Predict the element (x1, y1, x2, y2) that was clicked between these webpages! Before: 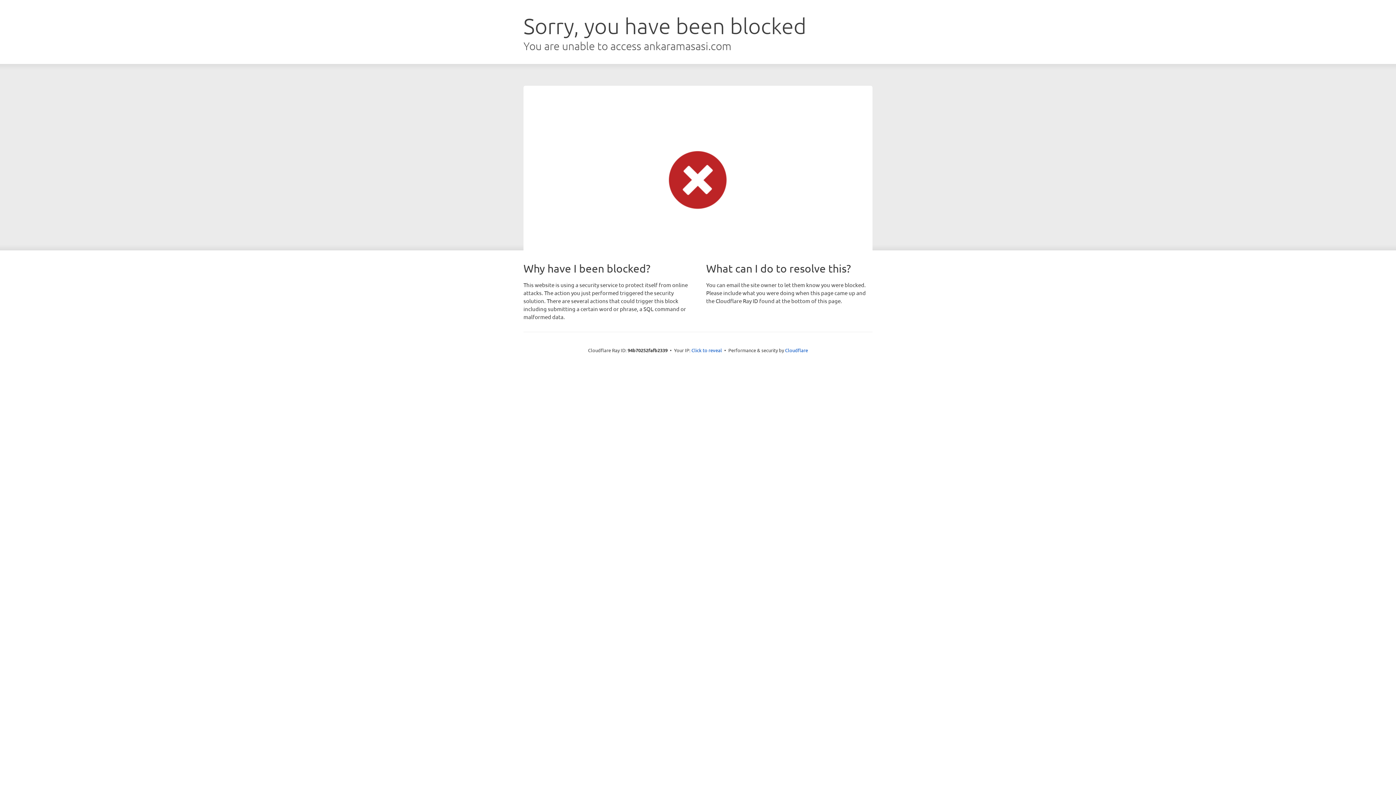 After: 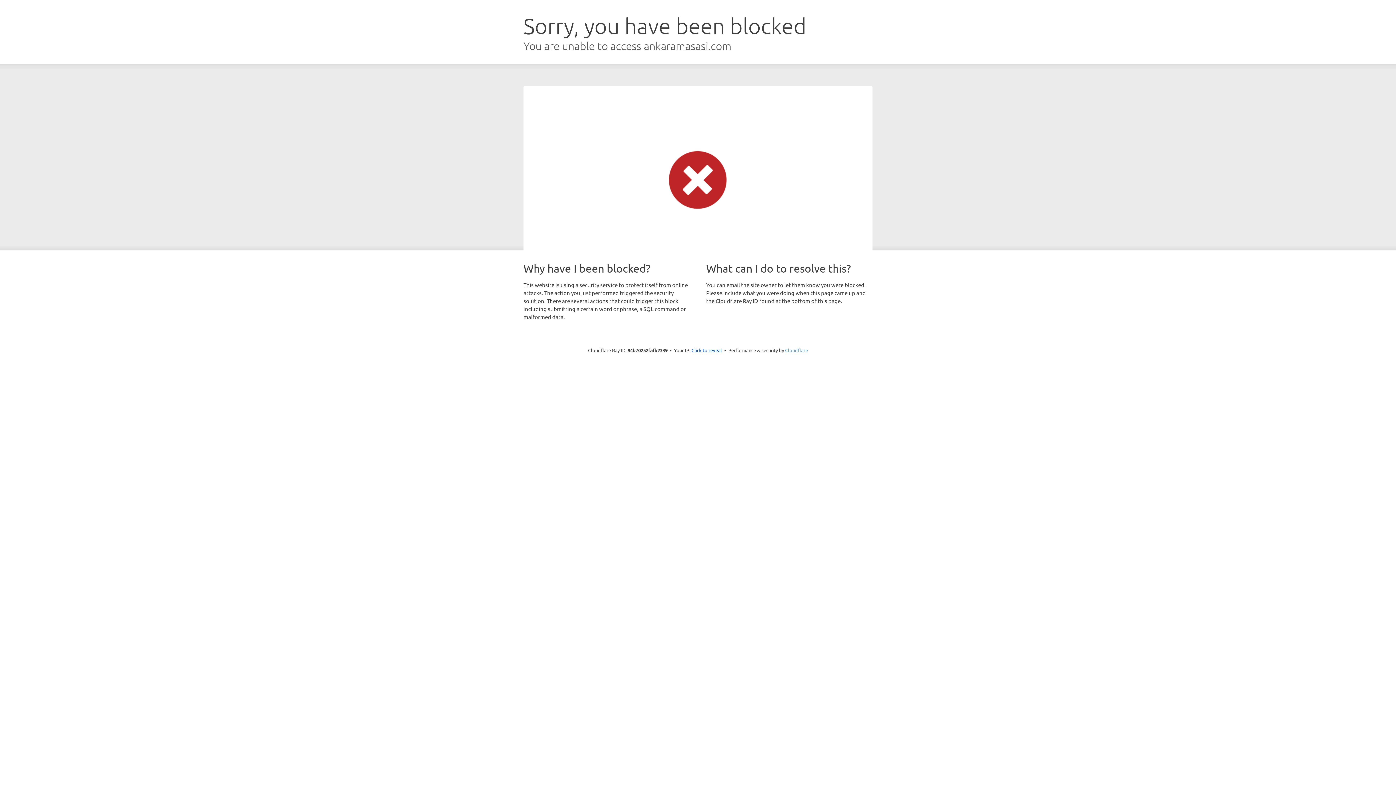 Action: label: Cloudflare bbox: (785, 347, 808, 353)